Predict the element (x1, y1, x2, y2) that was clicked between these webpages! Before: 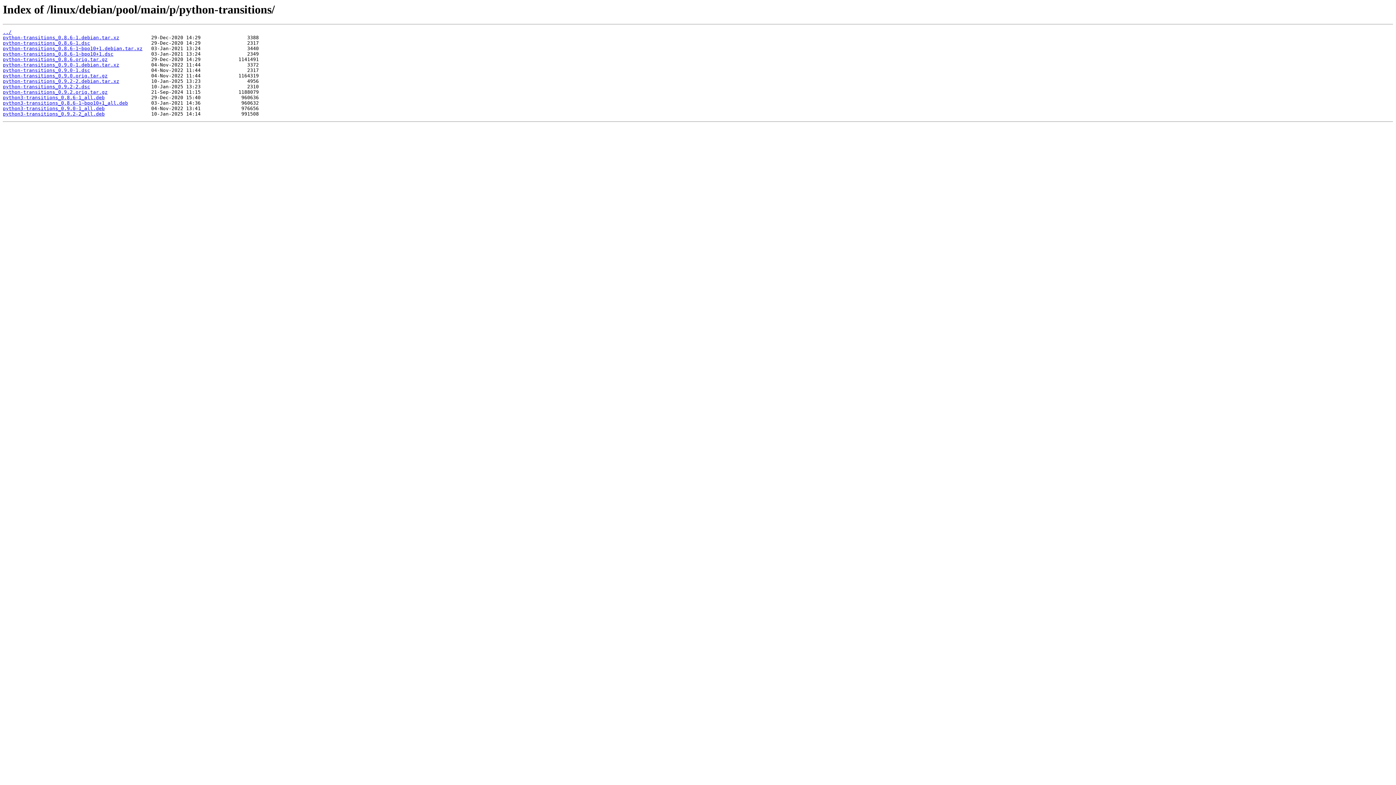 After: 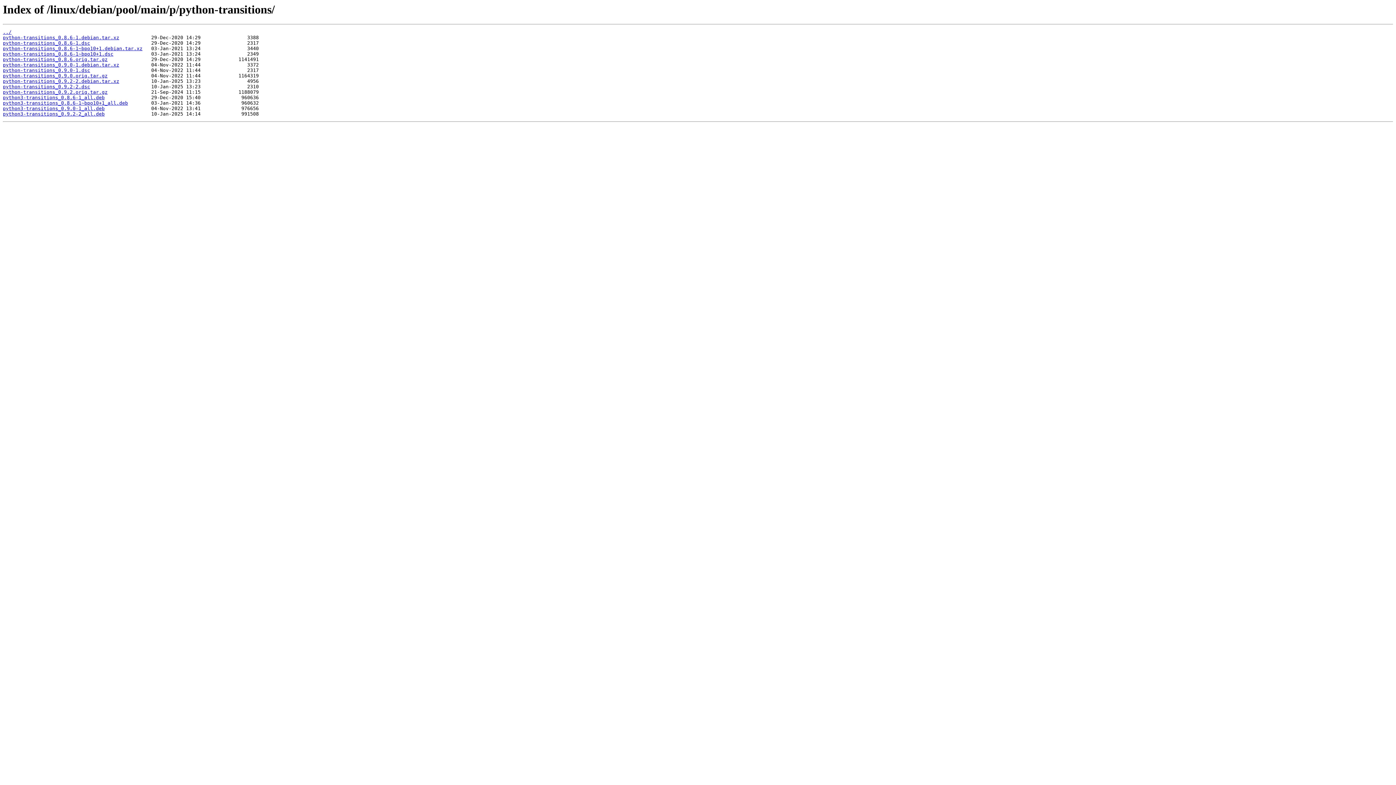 Action: label: python3-transitions_0.8.6-1_all.deb bbox: (2, 95, 104, 100)